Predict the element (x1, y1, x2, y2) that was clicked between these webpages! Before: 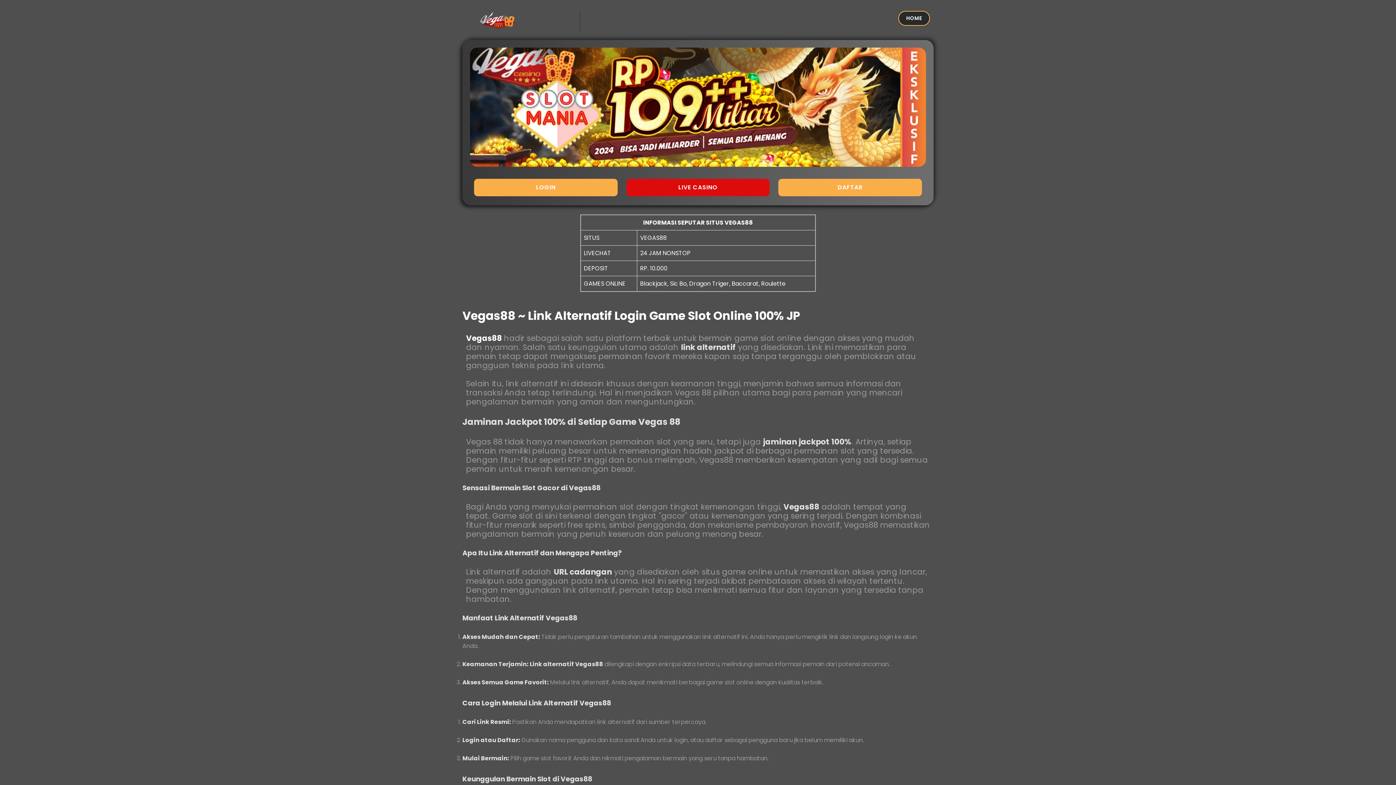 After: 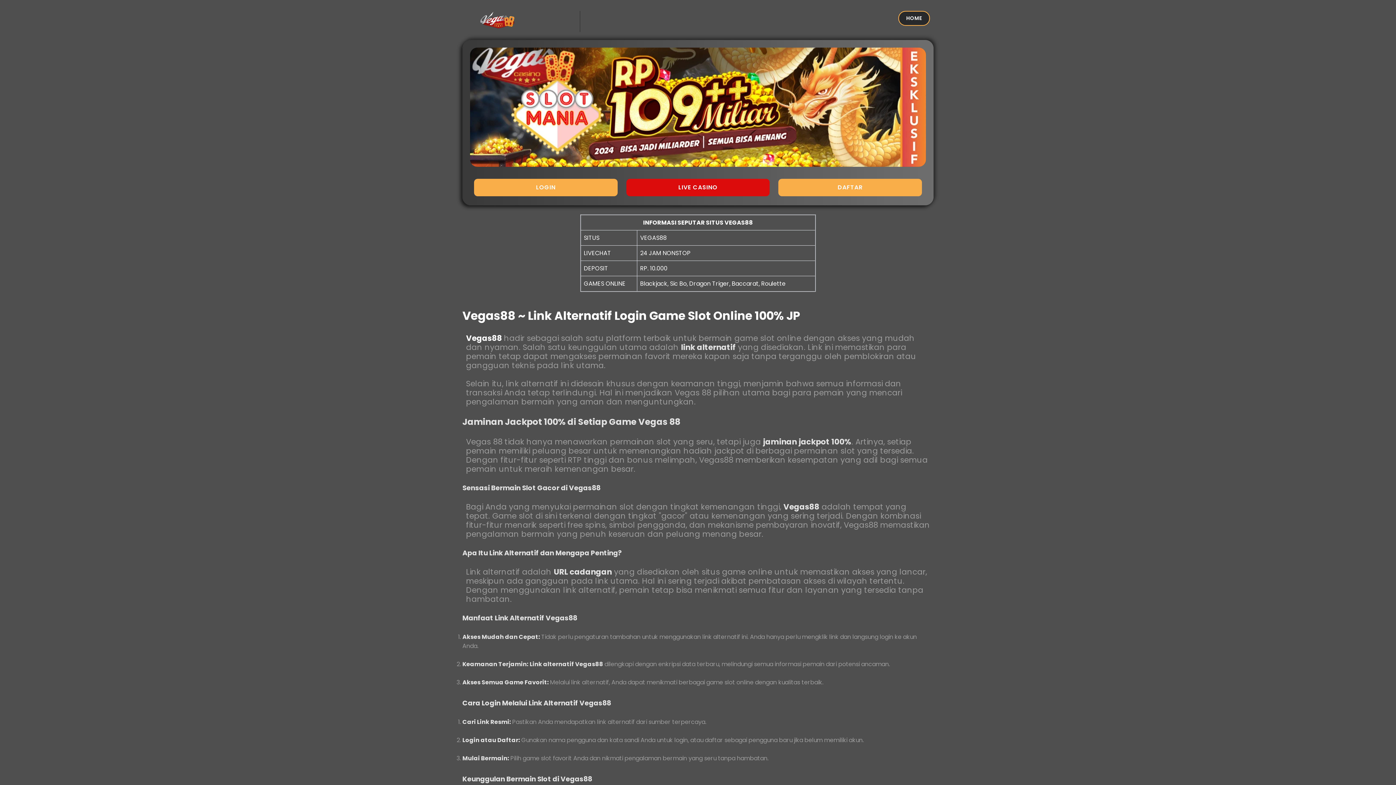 Action: bbox: (462, 10, 580, 32)